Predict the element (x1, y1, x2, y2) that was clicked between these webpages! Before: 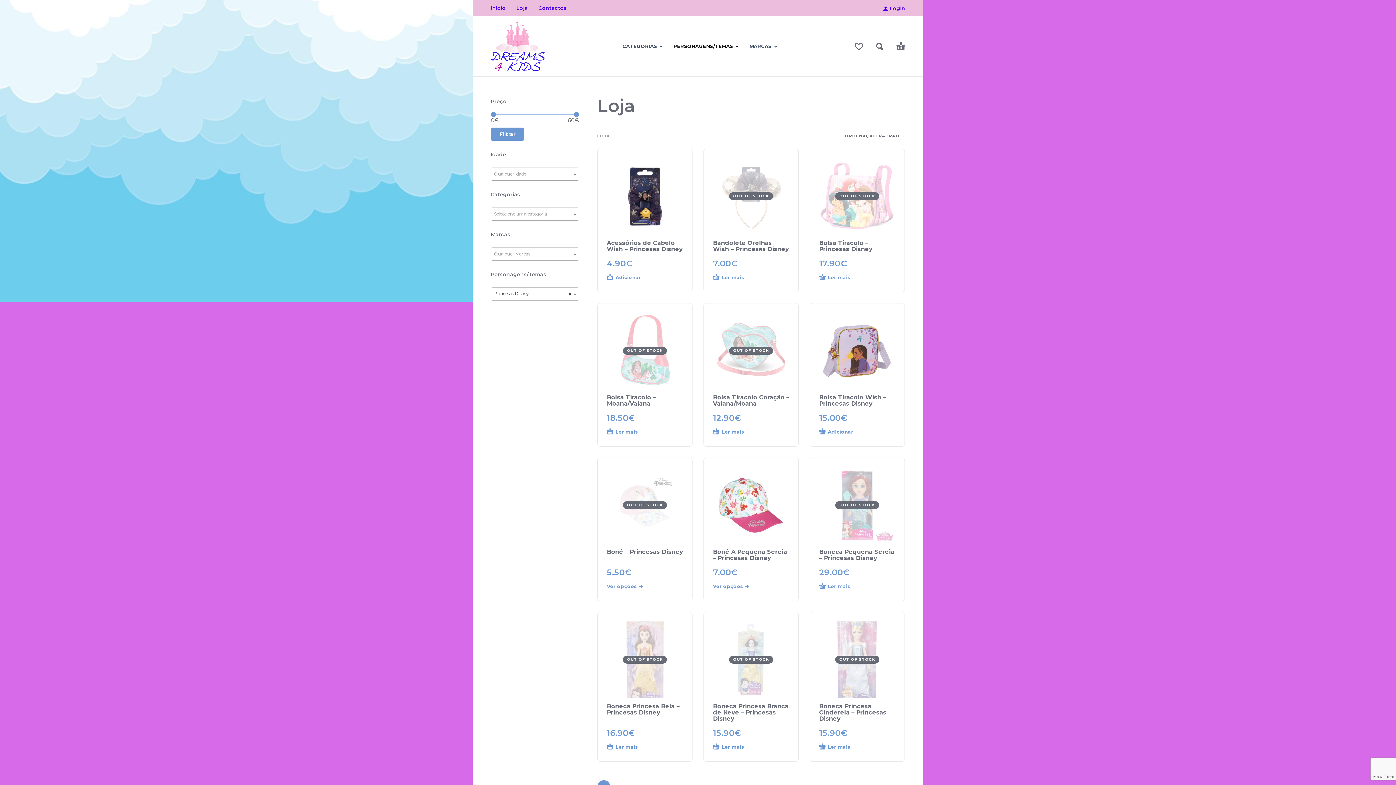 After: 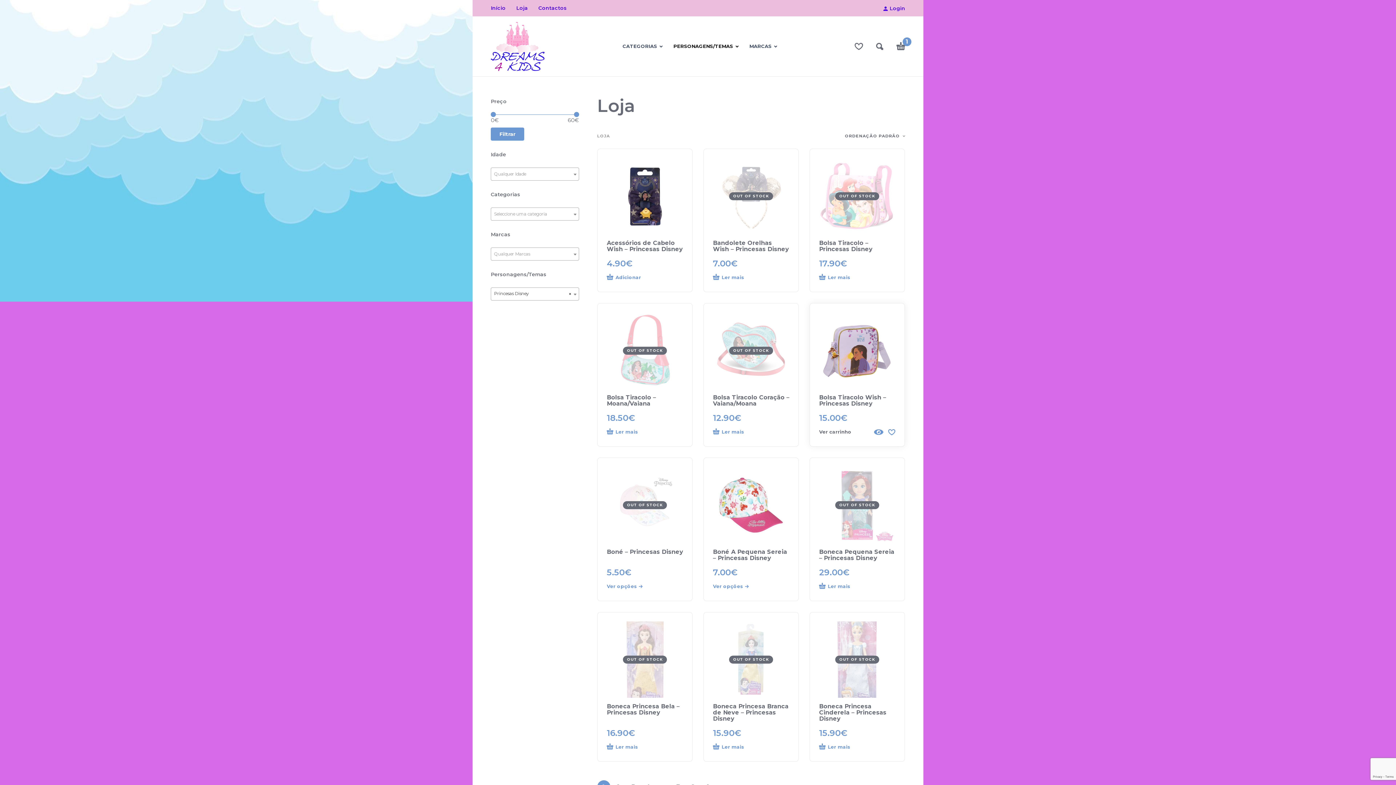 Action: bbox: (819, 429, 869, 434) label: Adiciona ao carrinho: “Bolsa Tiracolo Wish - Princesas Disney”